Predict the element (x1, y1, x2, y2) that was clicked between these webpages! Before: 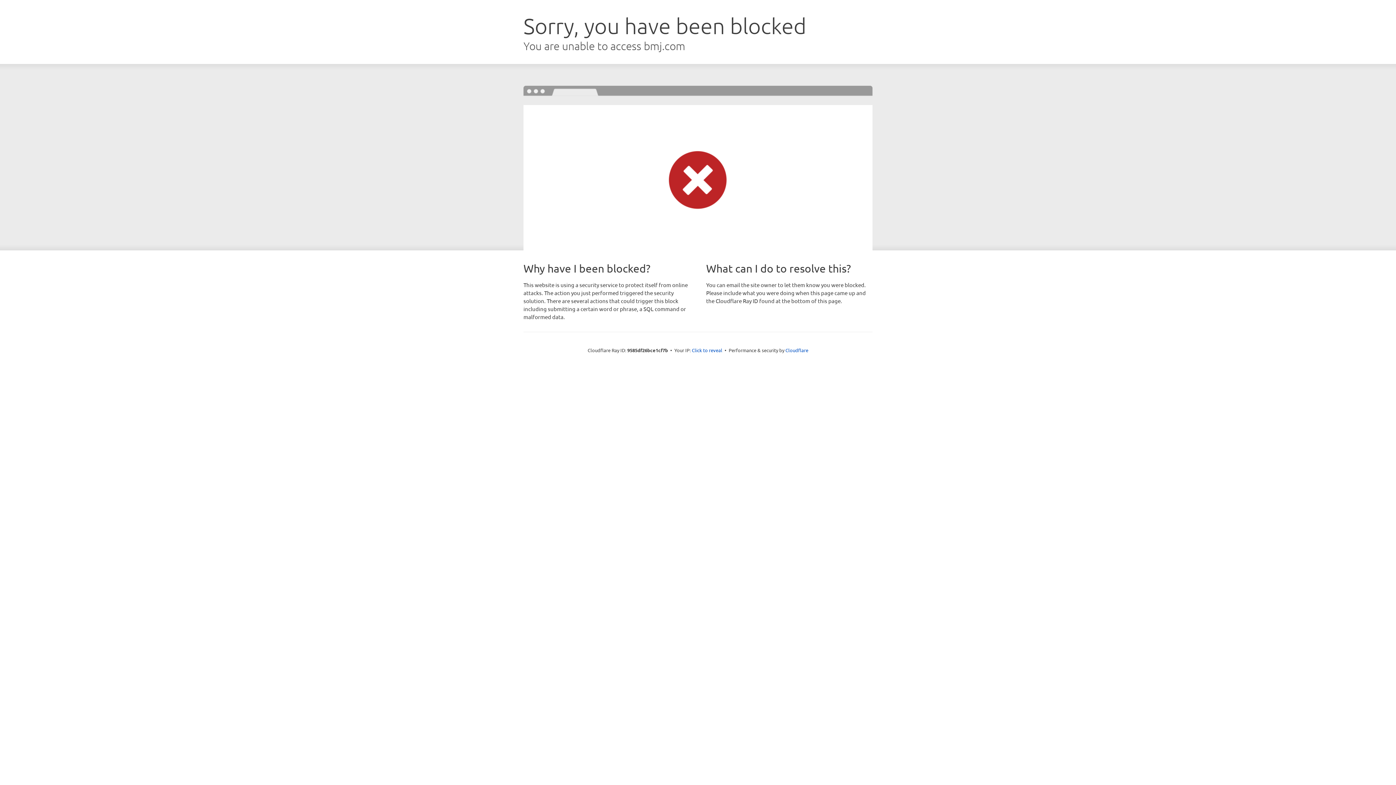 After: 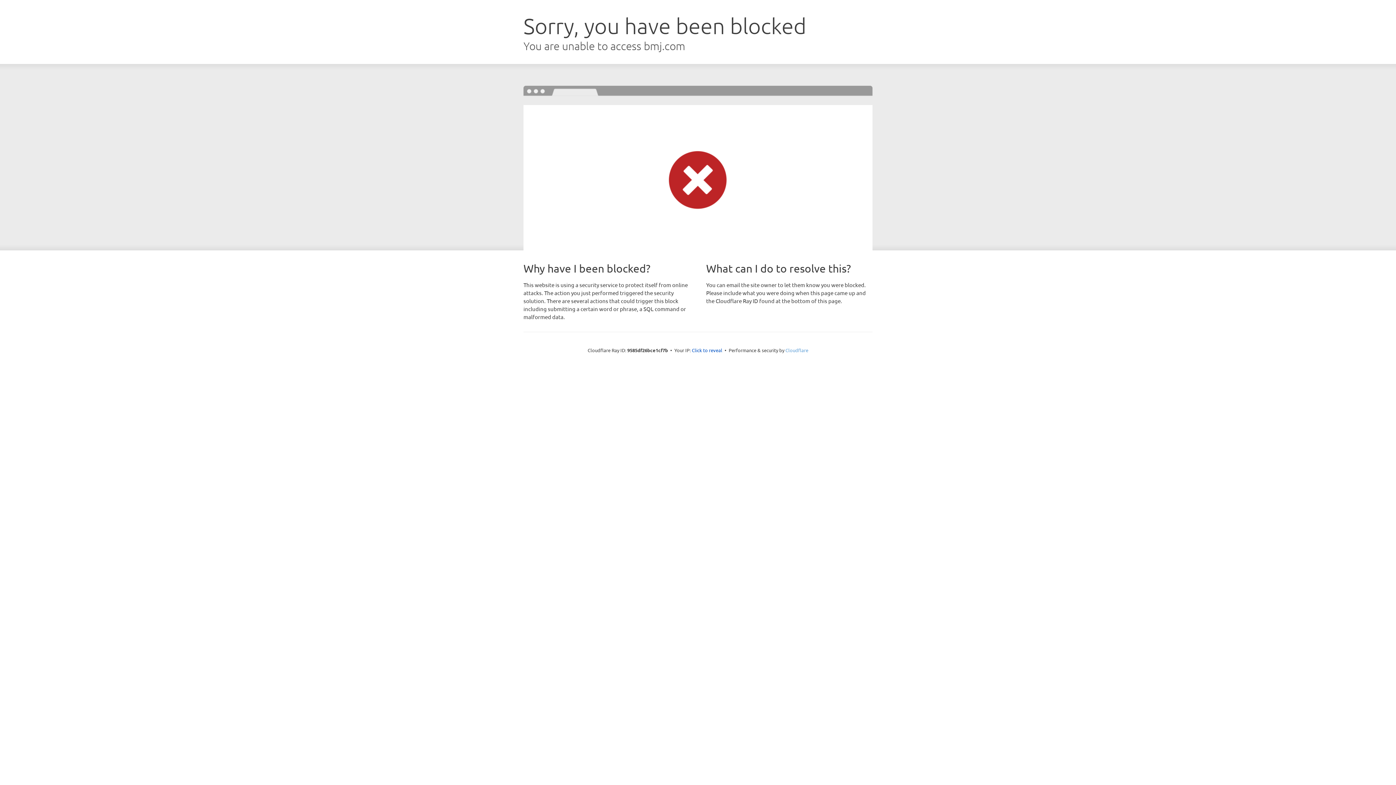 Action: label: Cloudflare bbox: (785, 347, 808, 353)